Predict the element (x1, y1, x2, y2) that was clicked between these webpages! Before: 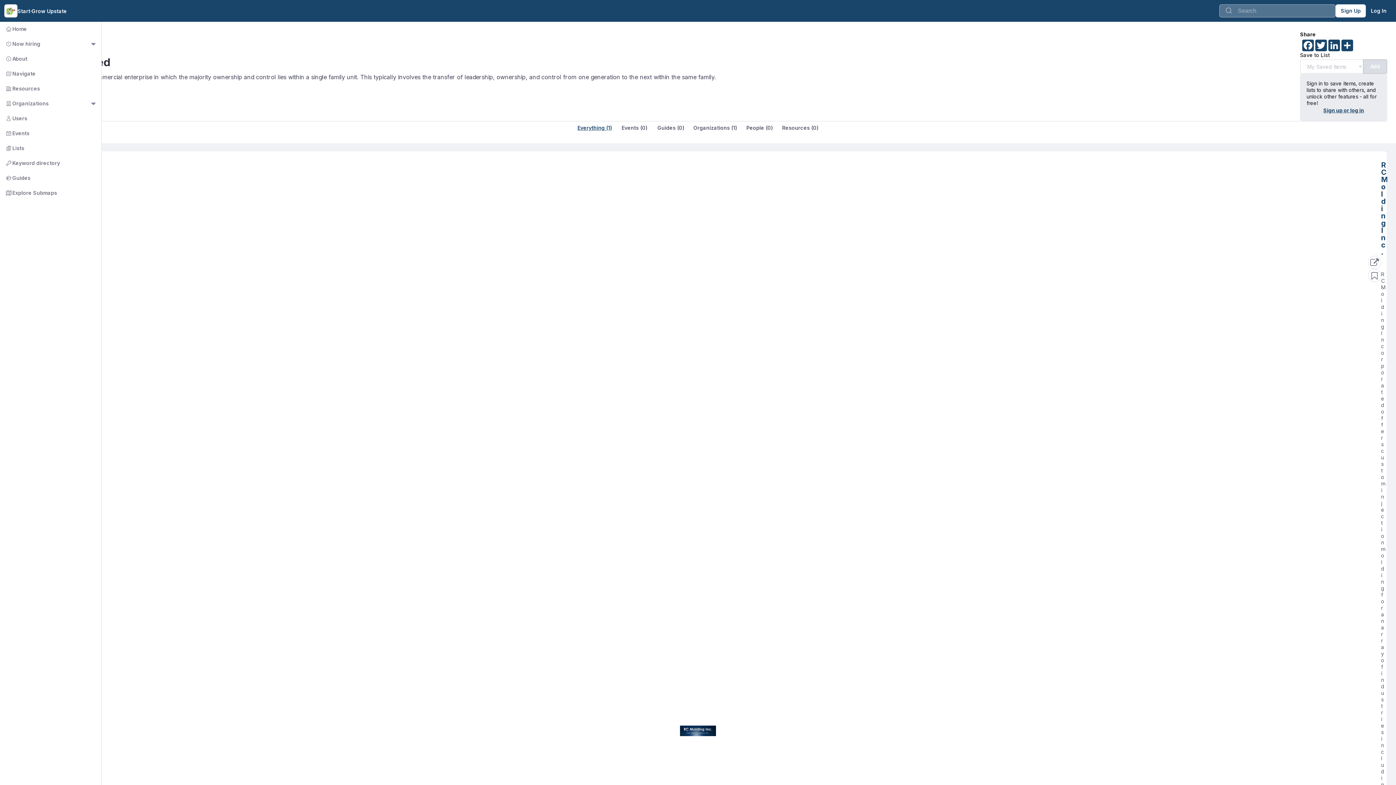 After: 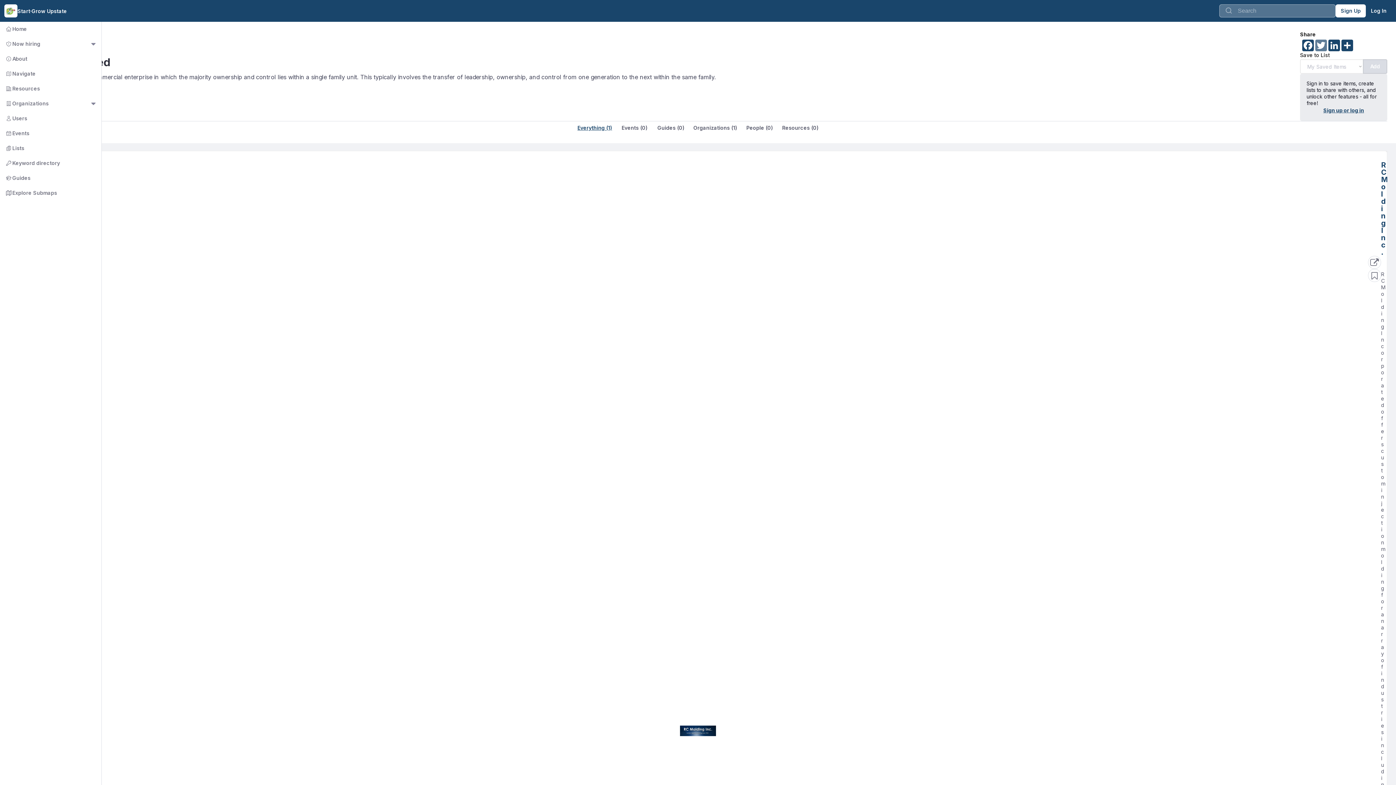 Action: label: Twitter bbox: (1314, 39, 1328, 51)